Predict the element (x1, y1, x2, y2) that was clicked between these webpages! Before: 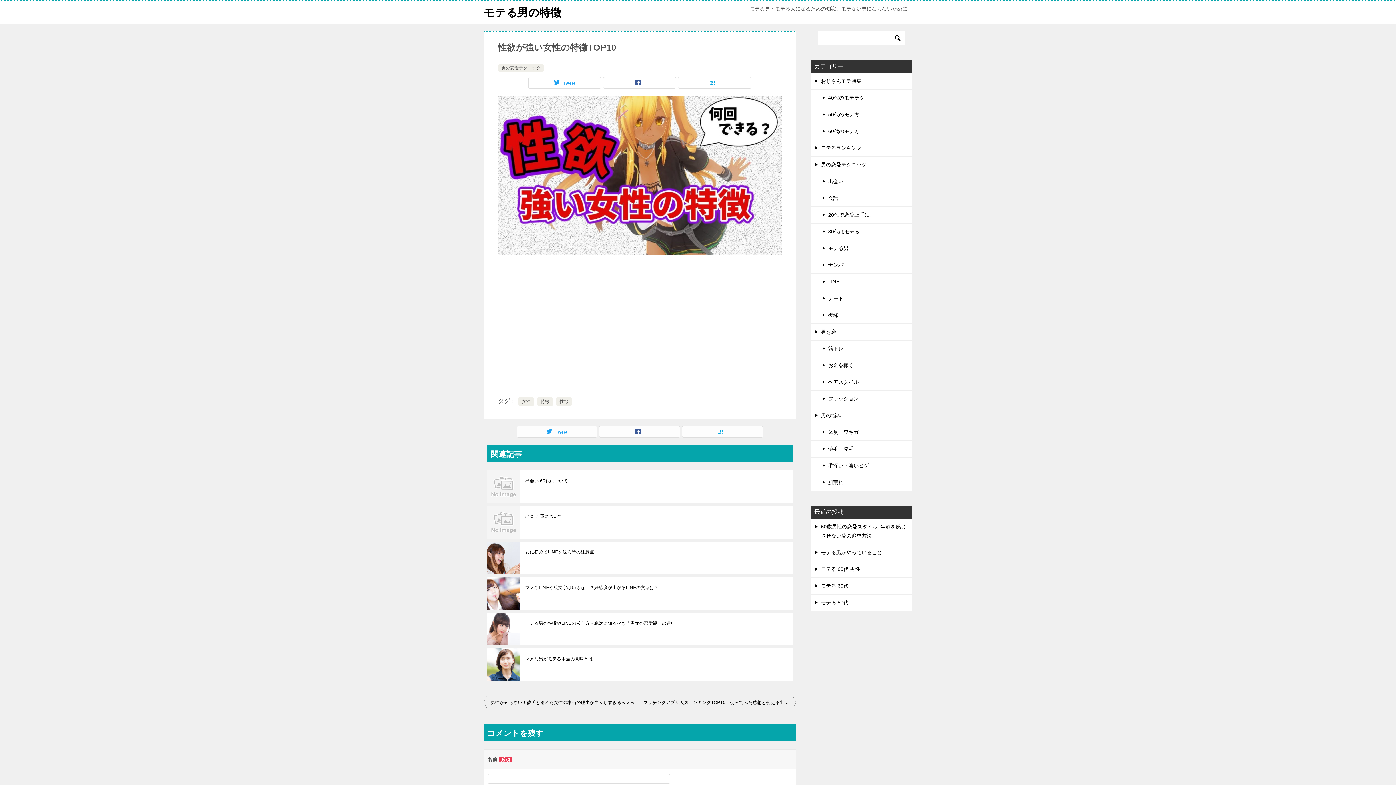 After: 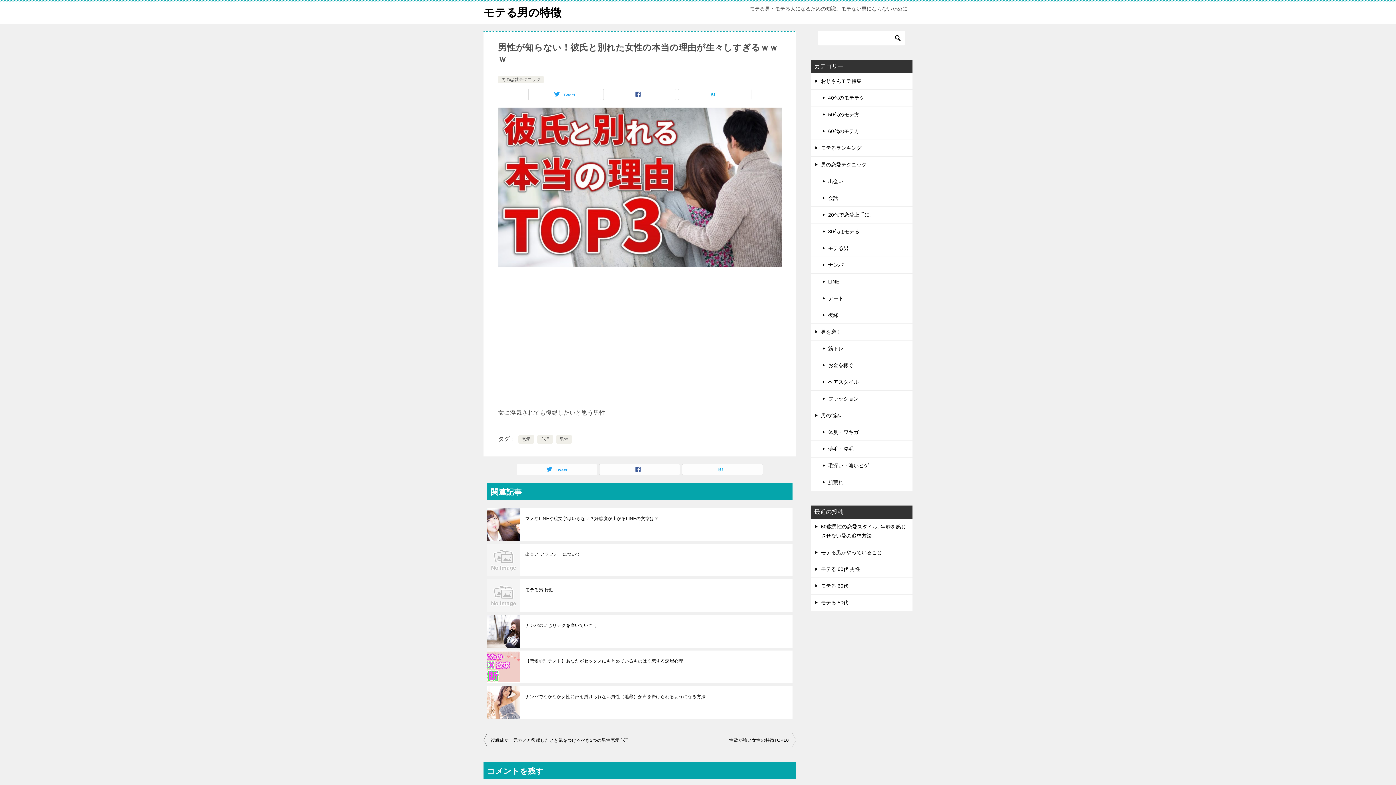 Action: bbox: (483, 695, 640, 709) label: 男性が知らない！彼氏と別れた女性の本当の理由が生々しすぎるｗｗｗ